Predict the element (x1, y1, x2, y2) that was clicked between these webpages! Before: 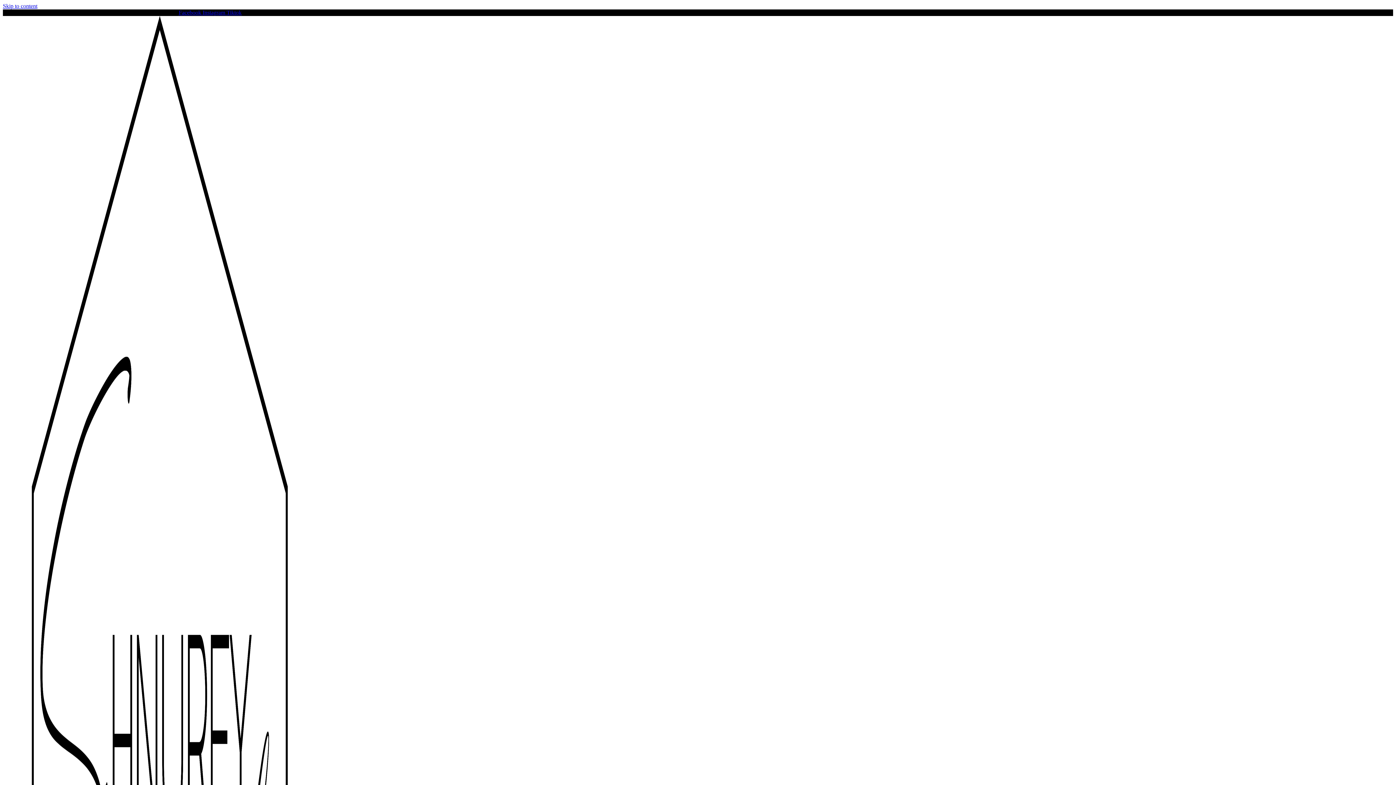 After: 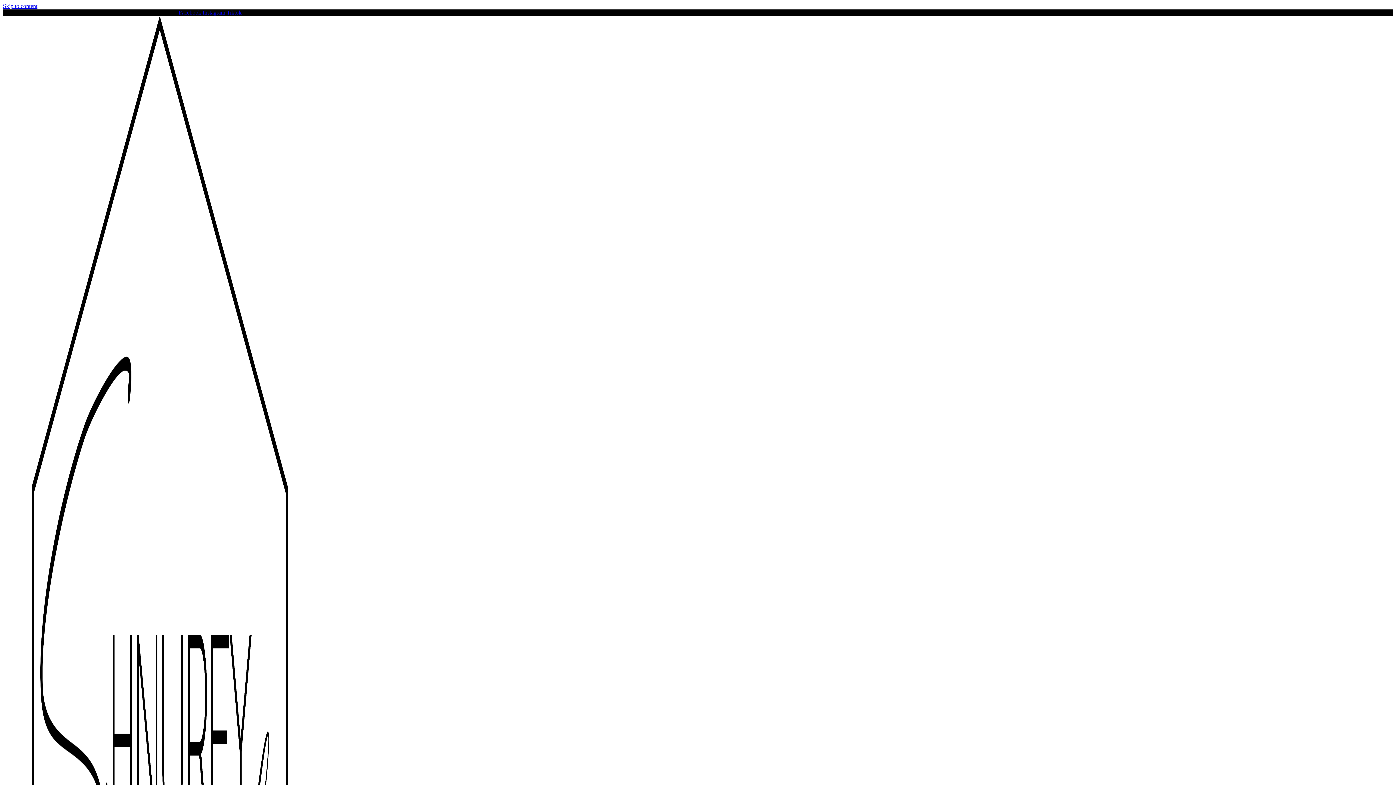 Action: bbox: (202, 9, 226, 15) label: Instagram 